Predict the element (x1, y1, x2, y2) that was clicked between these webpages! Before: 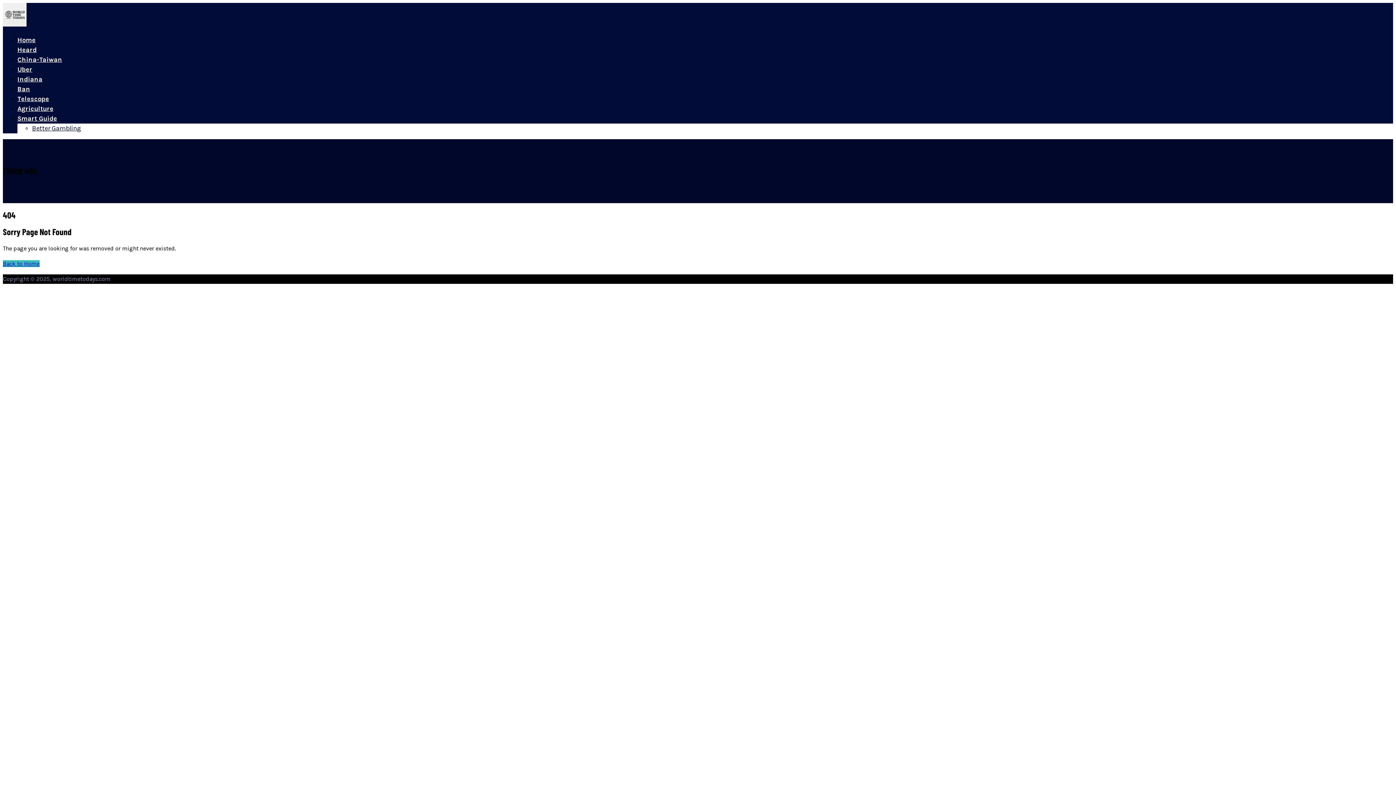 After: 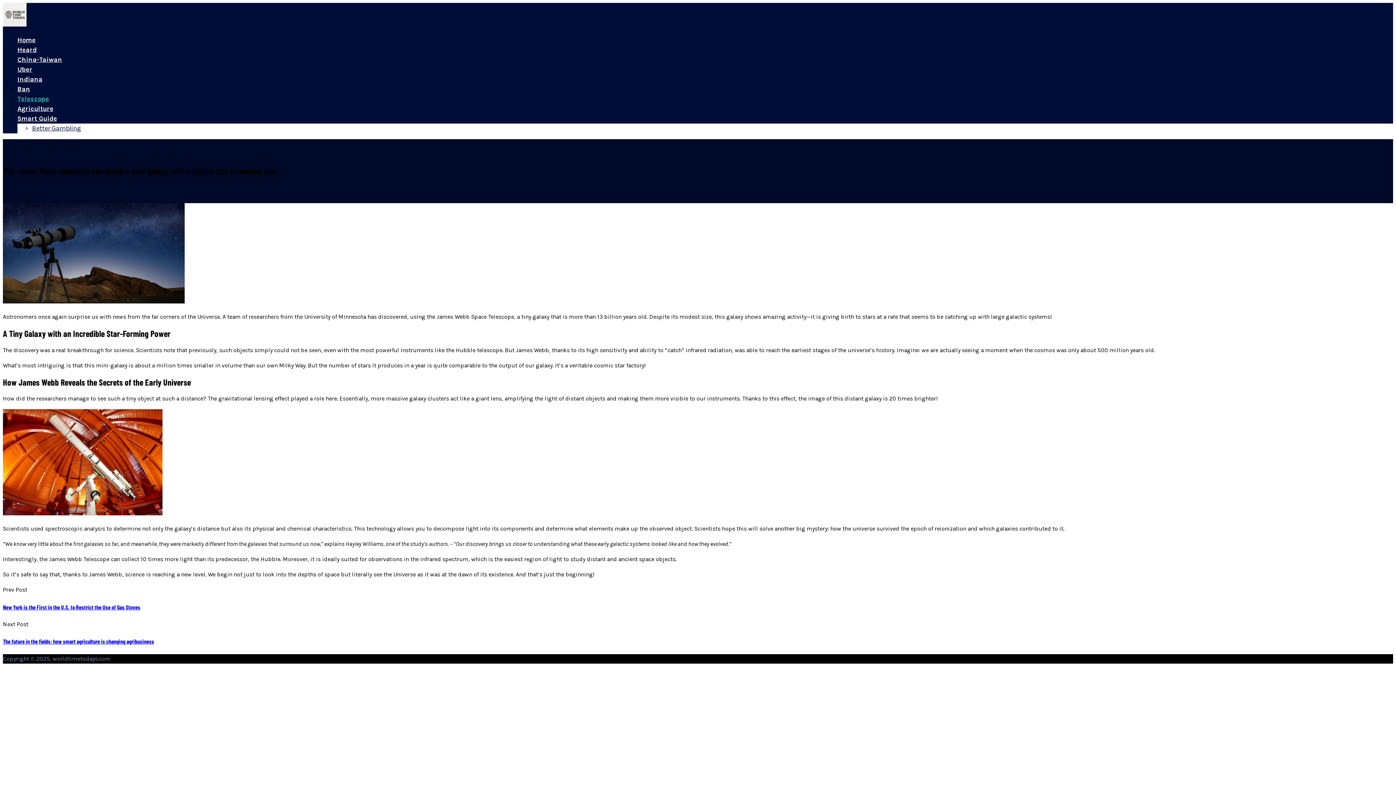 Action: bbox: (17, 94, 49, 102) label: Telescope